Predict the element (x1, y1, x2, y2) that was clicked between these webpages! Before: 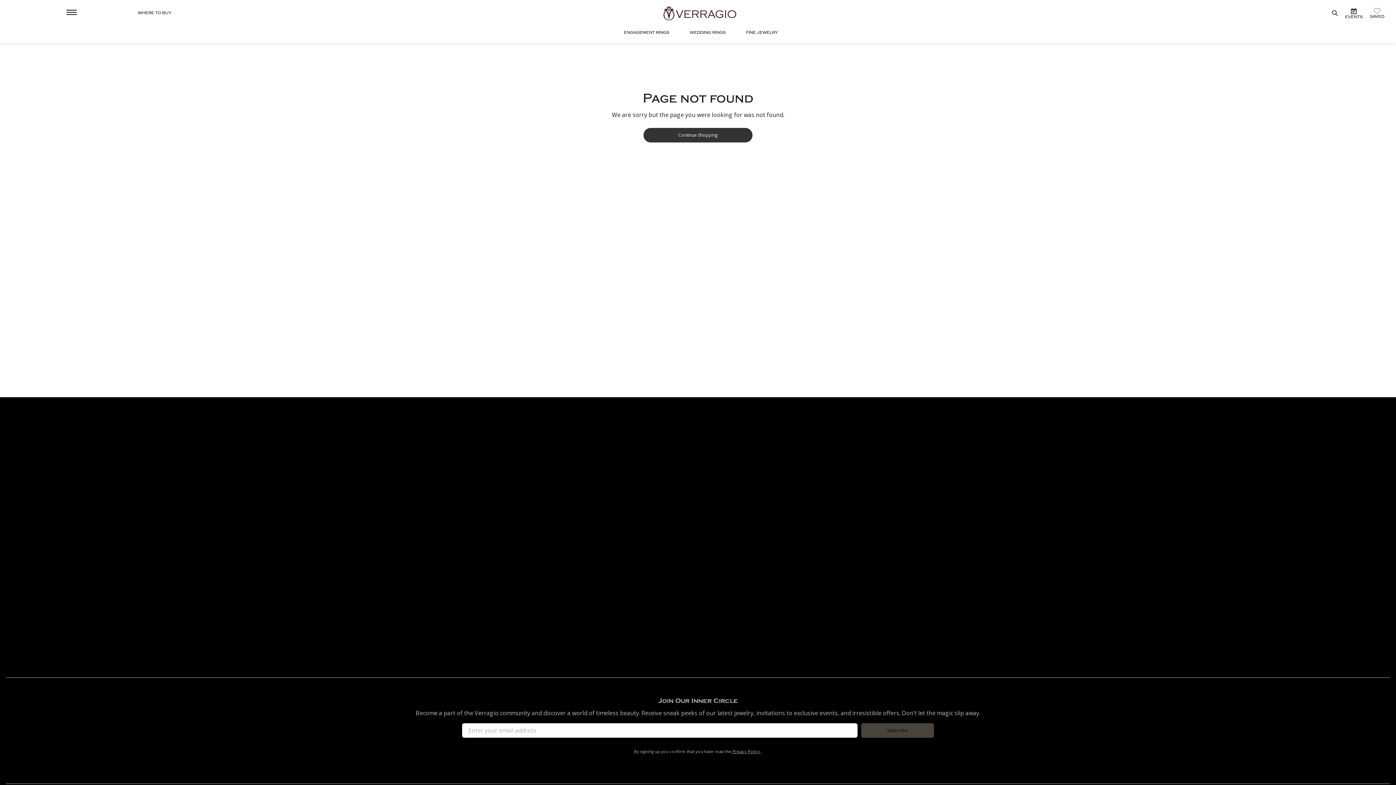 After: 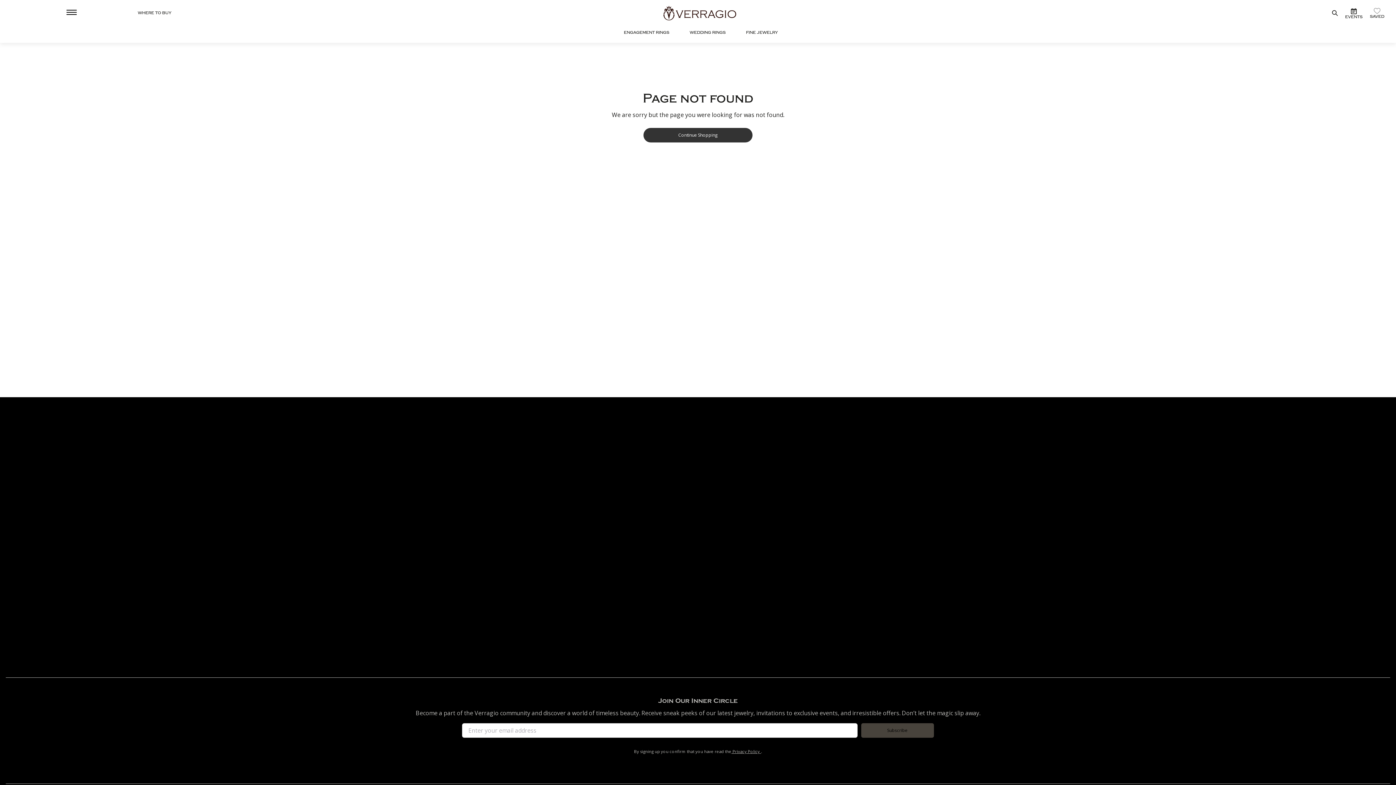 Action: bbox: (731, 749, 761, 754) label:  Privacy Policy 